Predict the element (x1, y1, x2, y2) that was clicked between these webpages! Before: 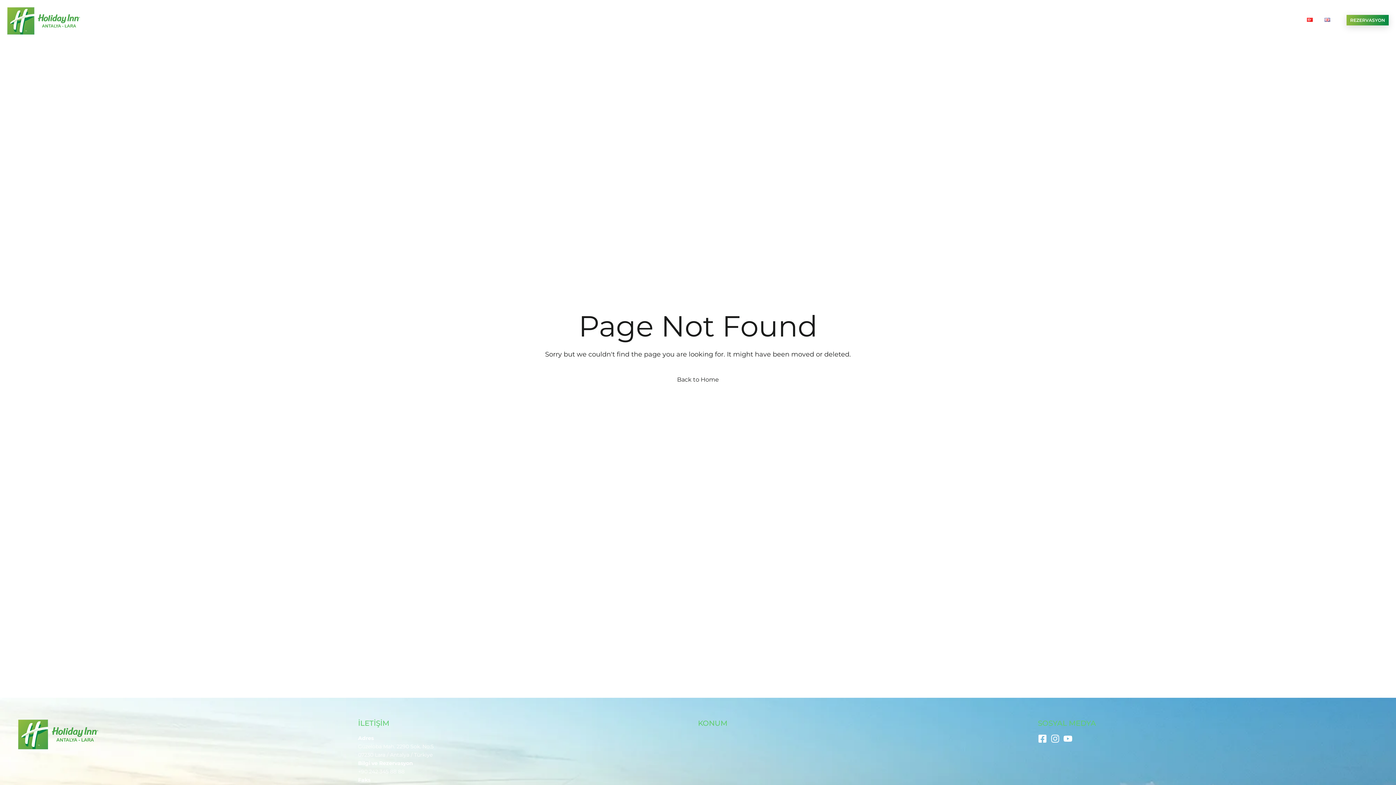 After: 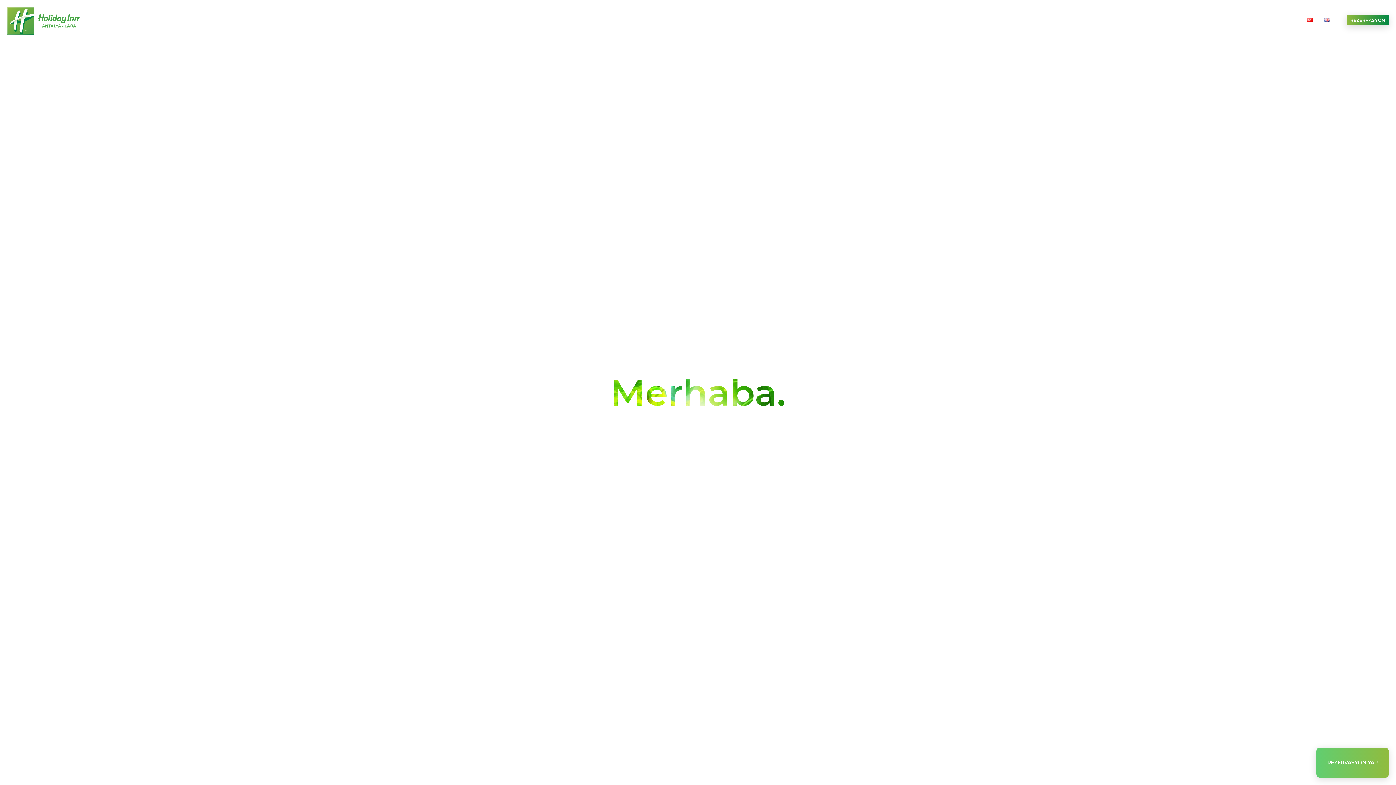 Action: label: Back to Home bbox: (659, 370, 736, 389)